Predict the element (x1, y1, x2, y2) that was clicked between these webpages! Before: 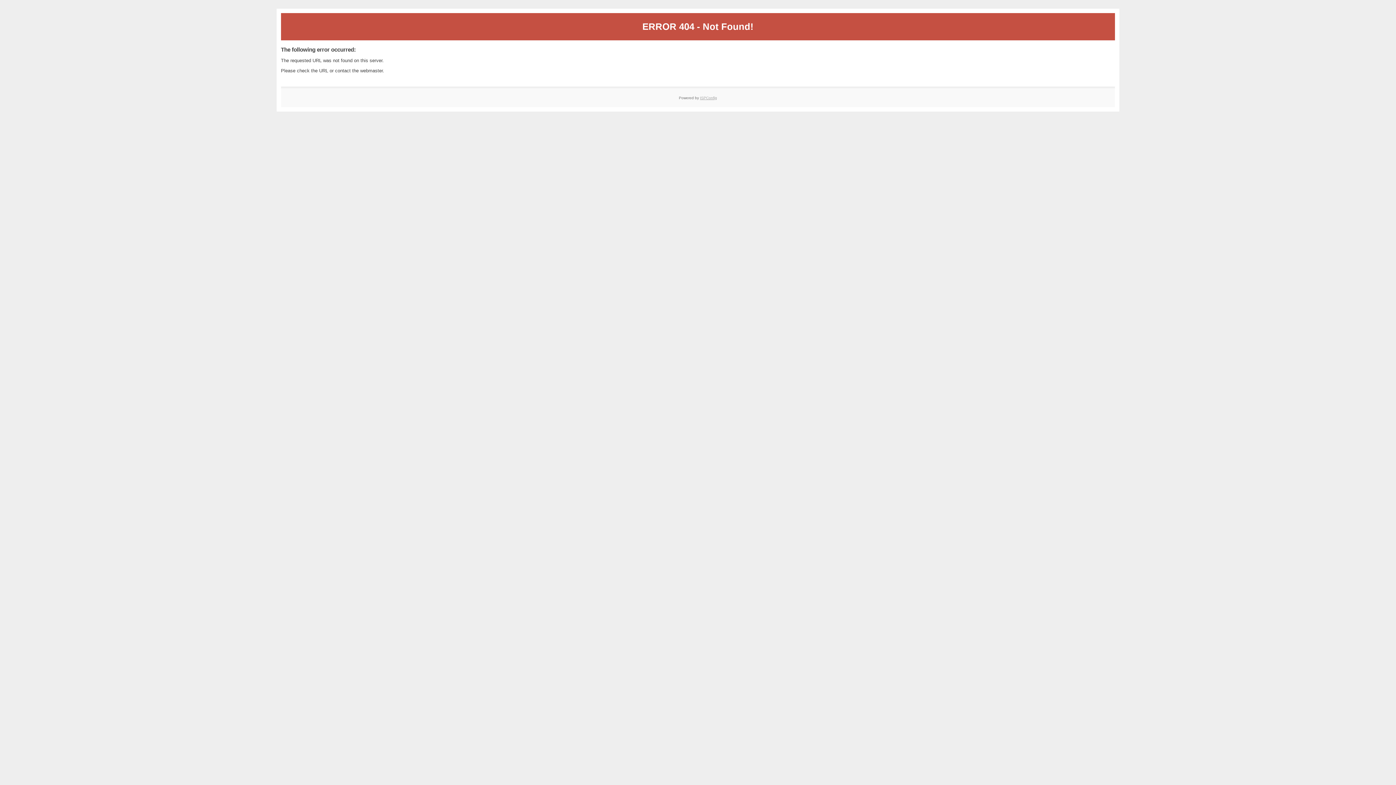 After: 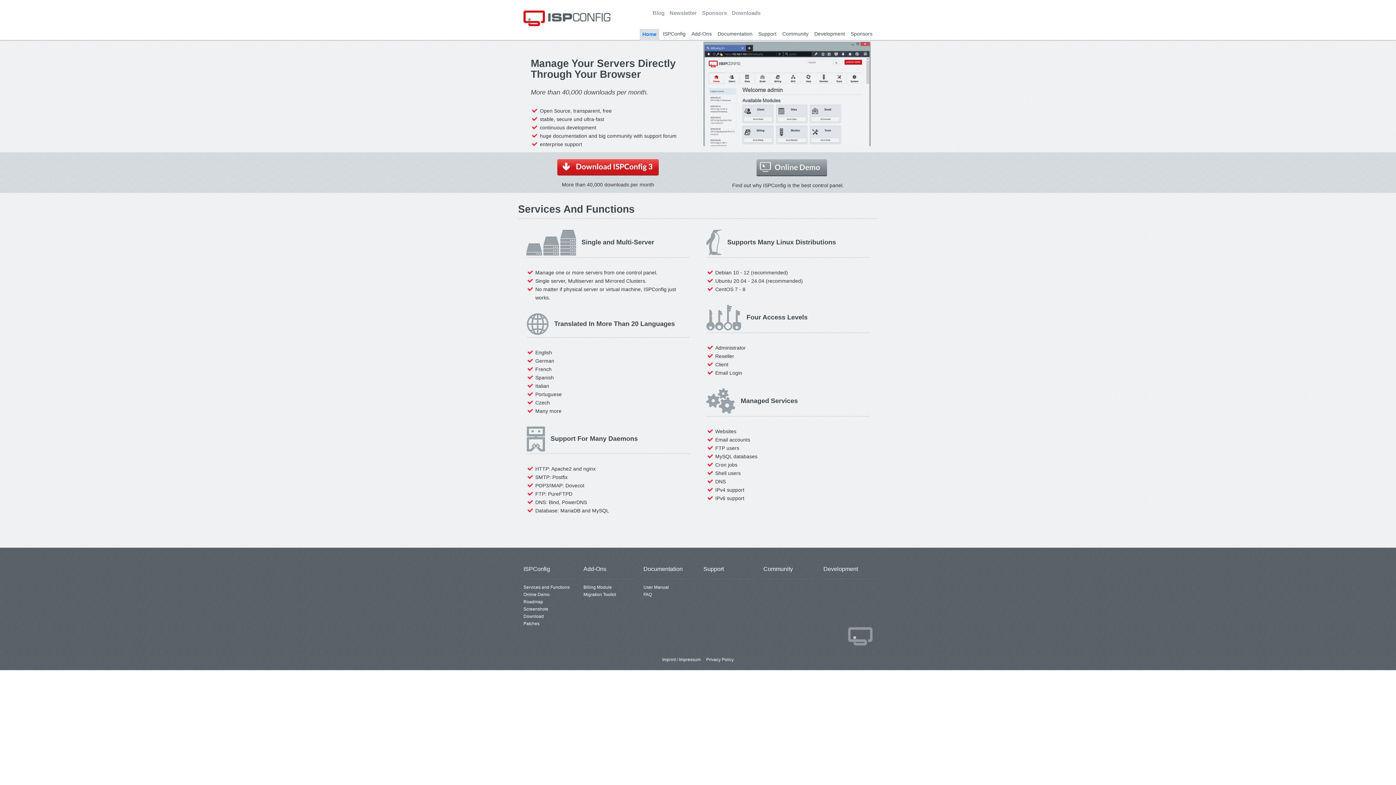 Action: bbox: (700, 95, 717, 99) label: ISPConfig